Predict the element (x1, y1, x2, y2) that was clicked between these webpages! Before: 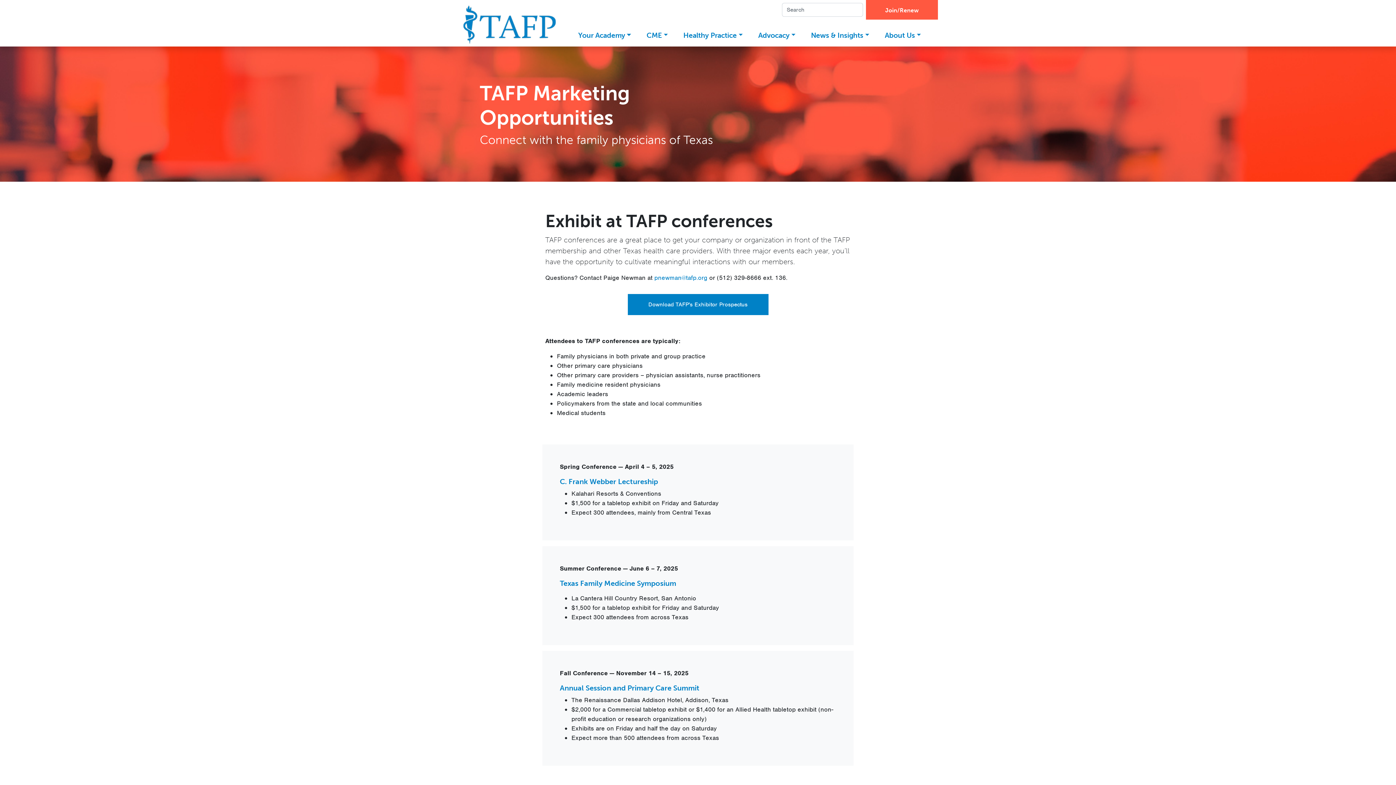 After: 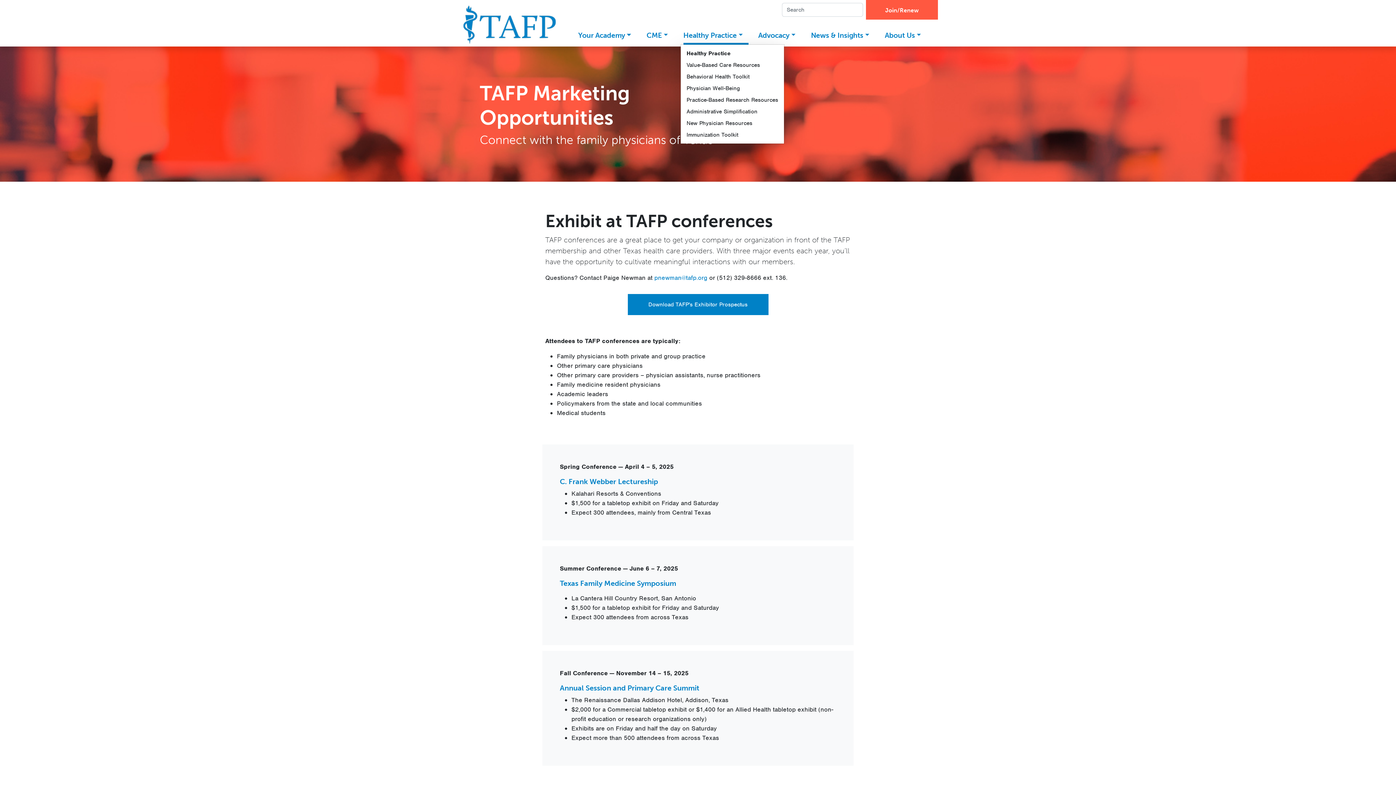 Action: bbox: (680, 27, 745, 43) label: Healthy Practice